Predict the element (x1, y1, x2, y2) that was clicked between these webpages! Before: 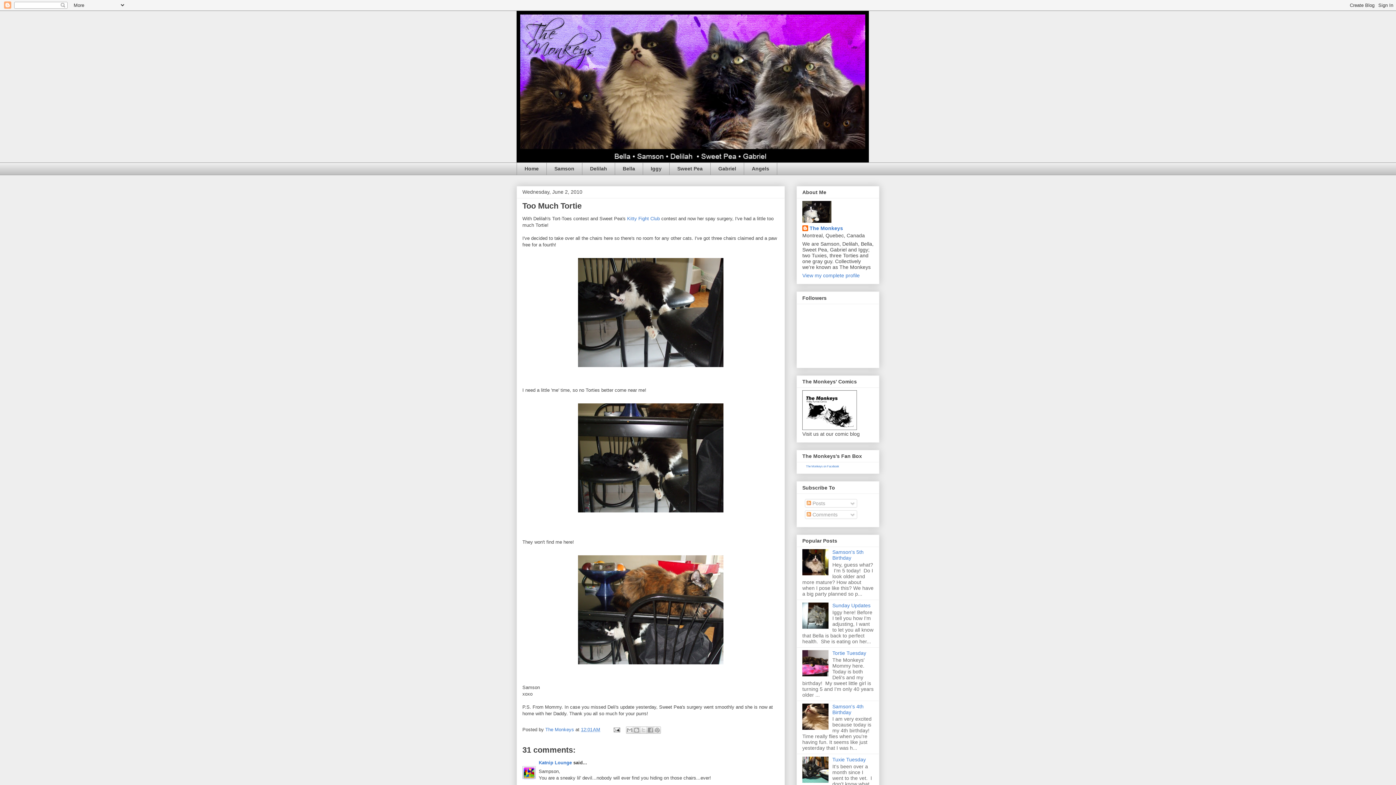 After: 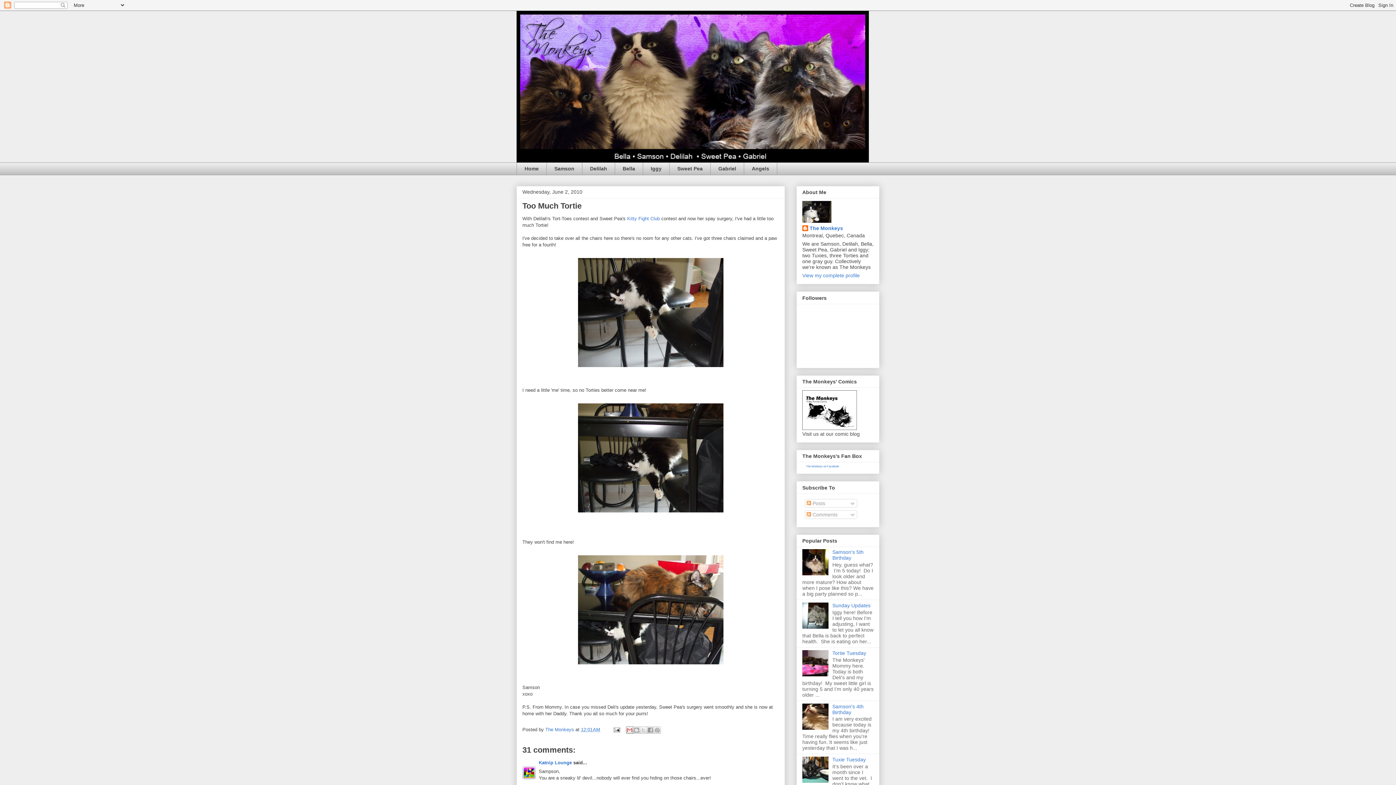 Action: label: Email This bbox: (626, 726, 633, 734)